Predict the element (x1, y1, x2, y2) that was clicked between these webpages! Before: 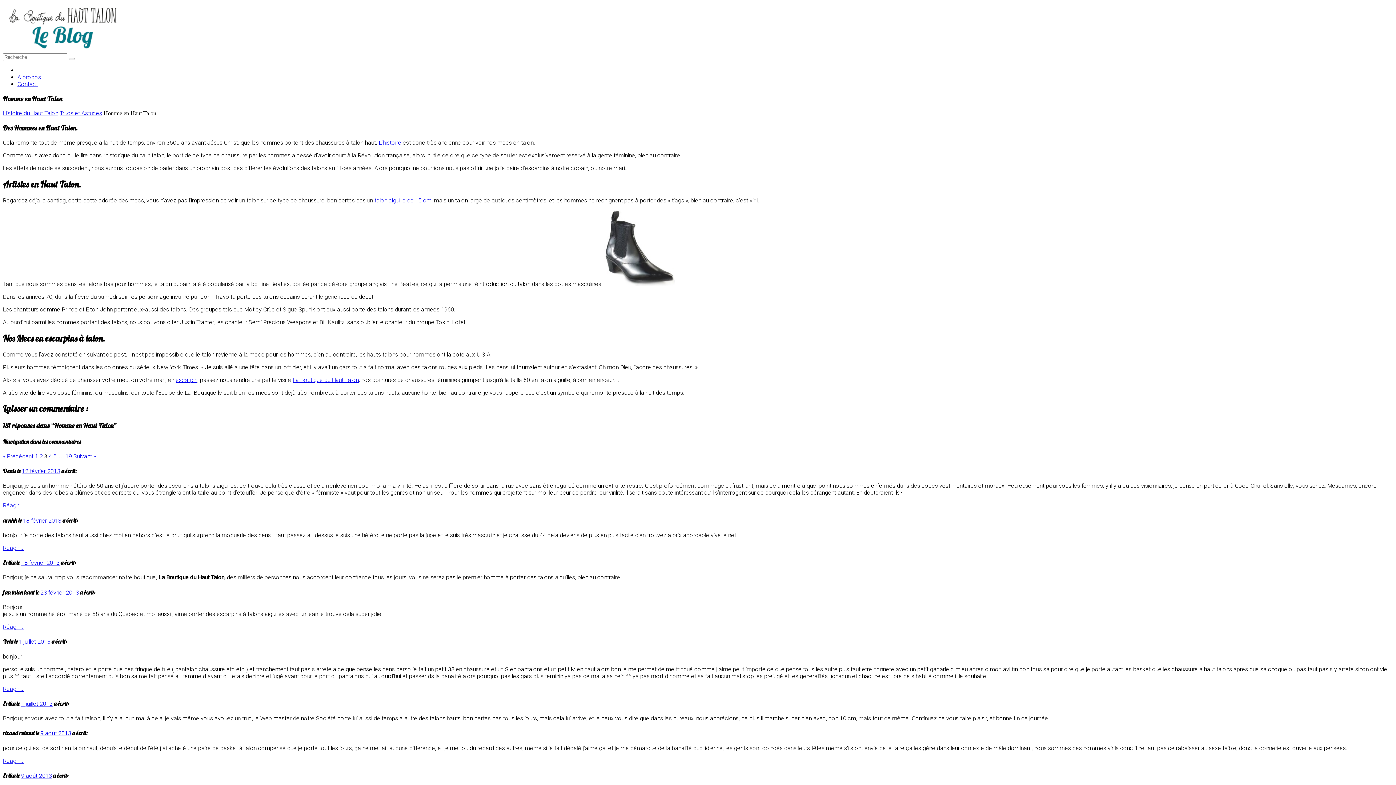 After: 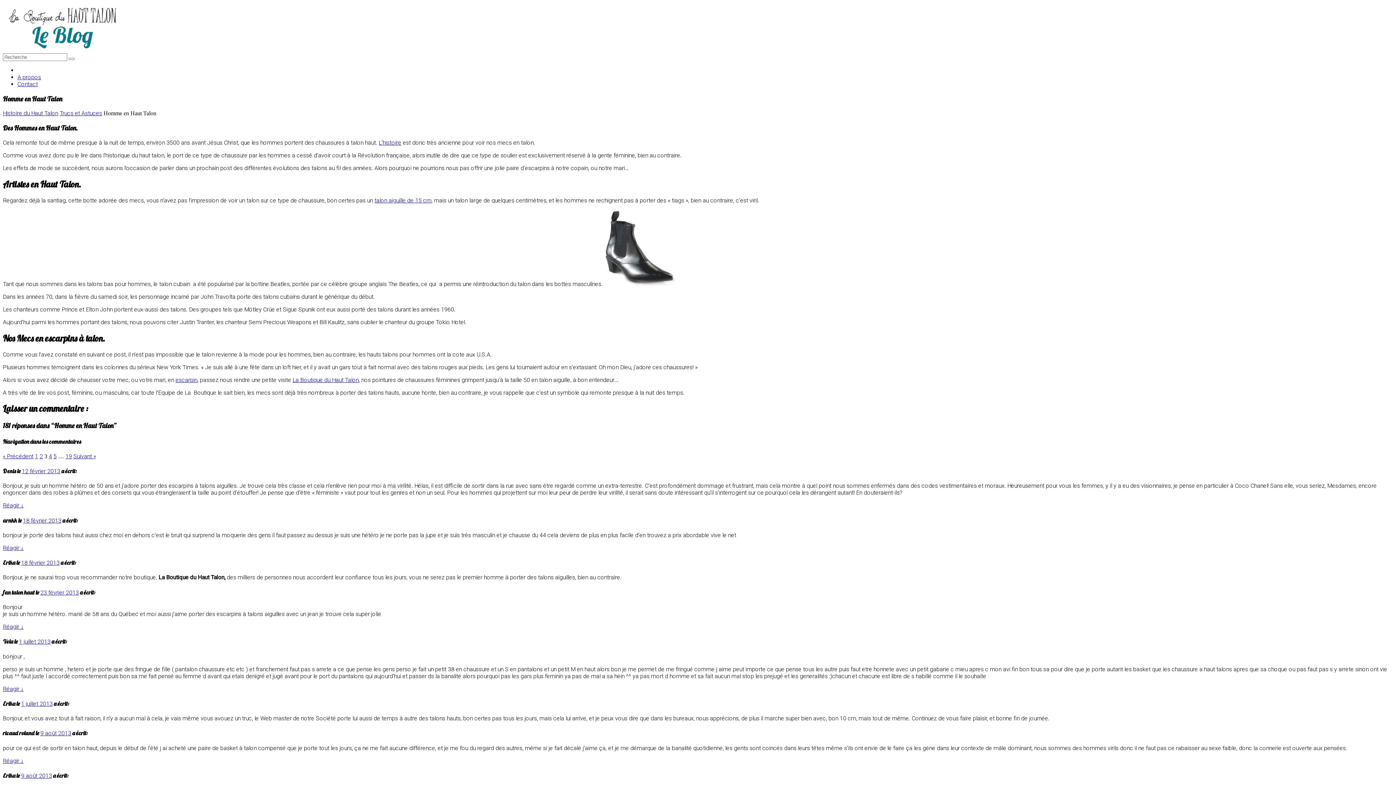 Action: label: escarpin bbox: (175, 376, 197, 383)